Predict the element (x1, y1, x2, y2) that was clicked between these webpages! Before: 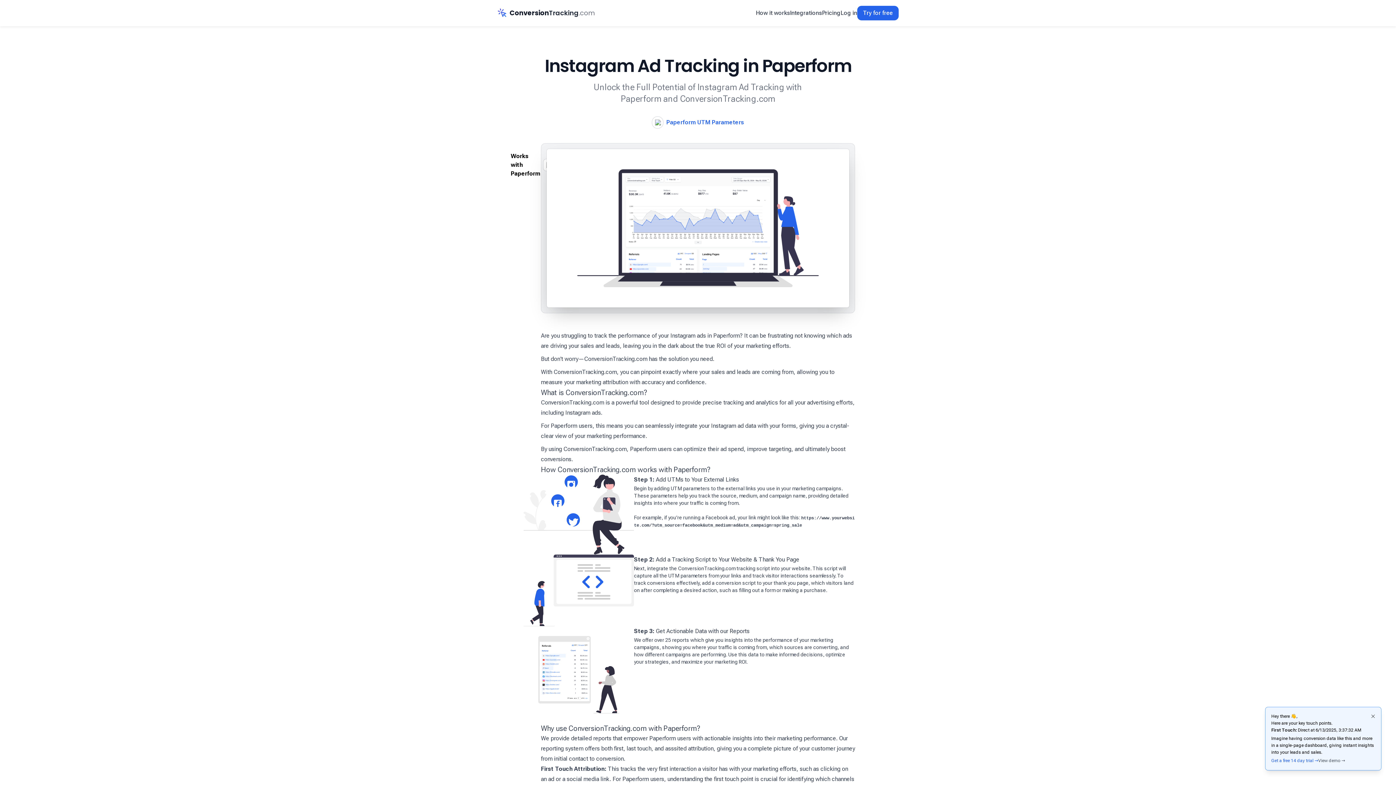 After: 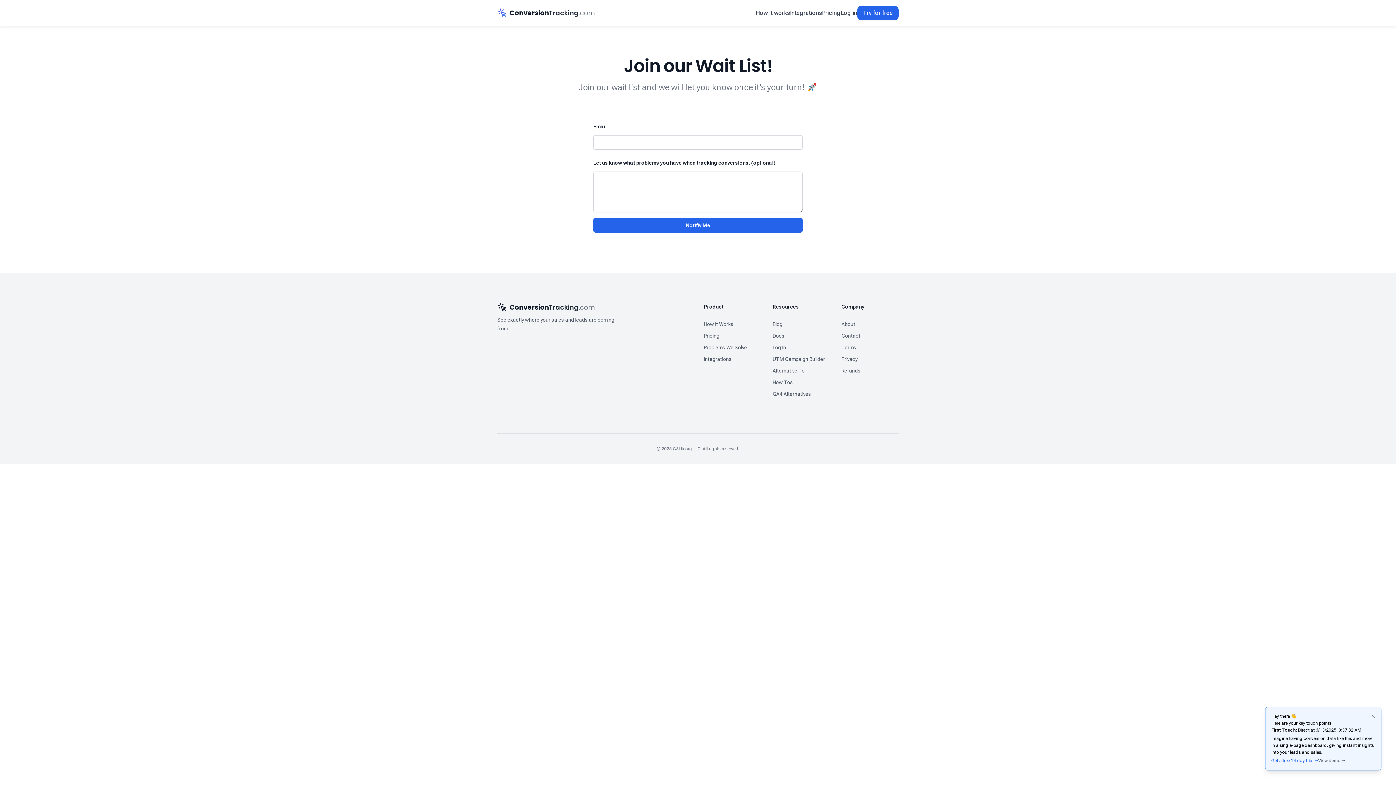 Action: label: Get a free 14 day trial → bbox: (1271, 757, 1318, 764)